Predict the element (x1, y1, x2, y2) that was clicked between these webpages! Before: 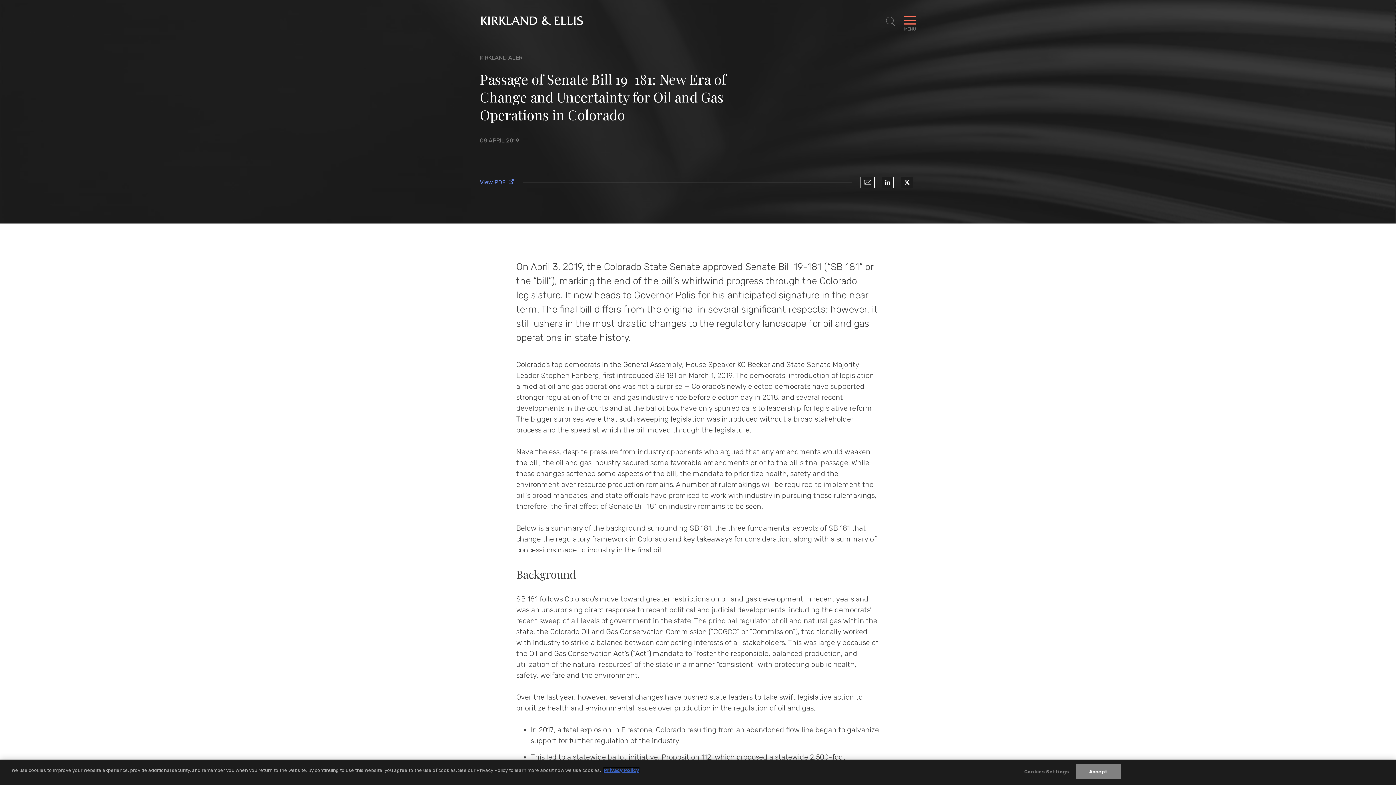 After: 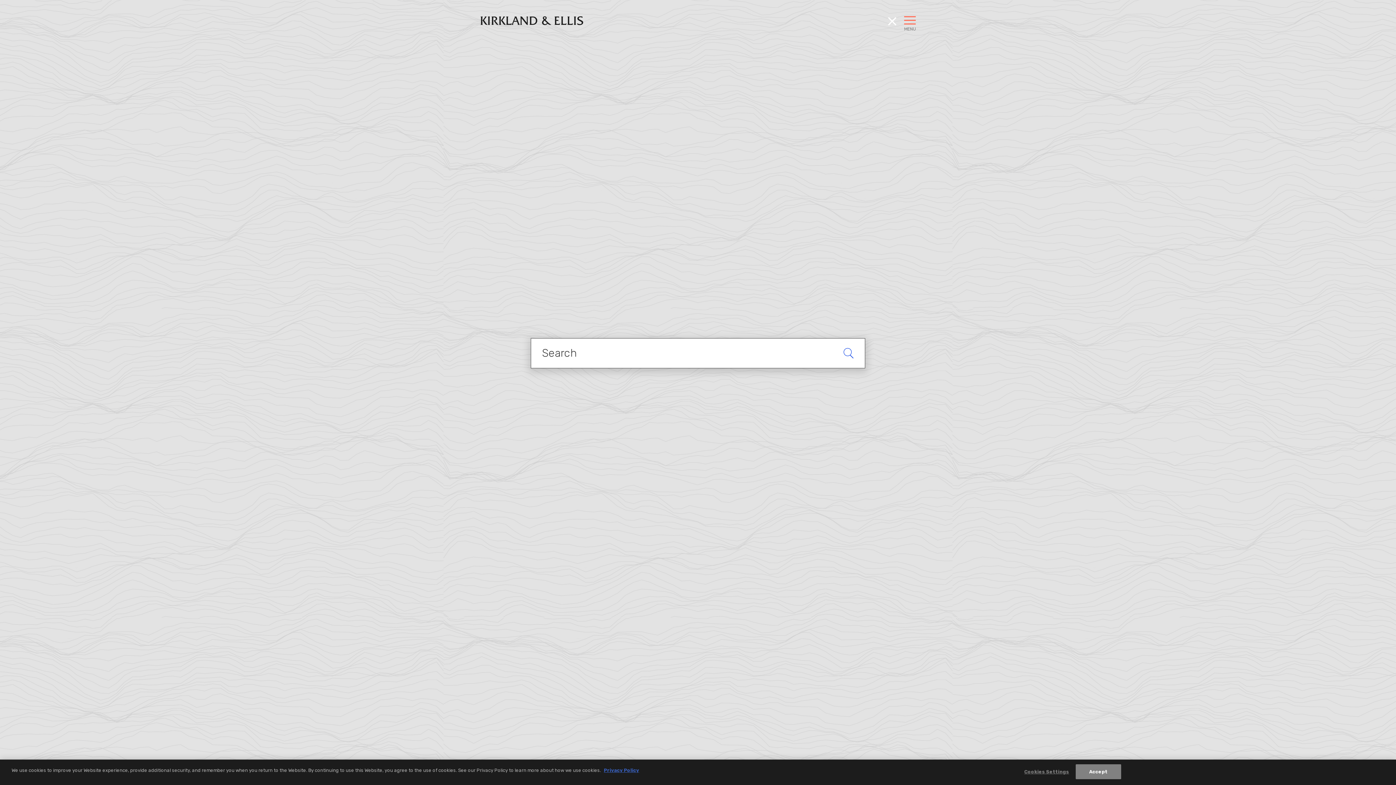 Action: bbox: (885, 16, 896, 27) label: Toggle Site Search